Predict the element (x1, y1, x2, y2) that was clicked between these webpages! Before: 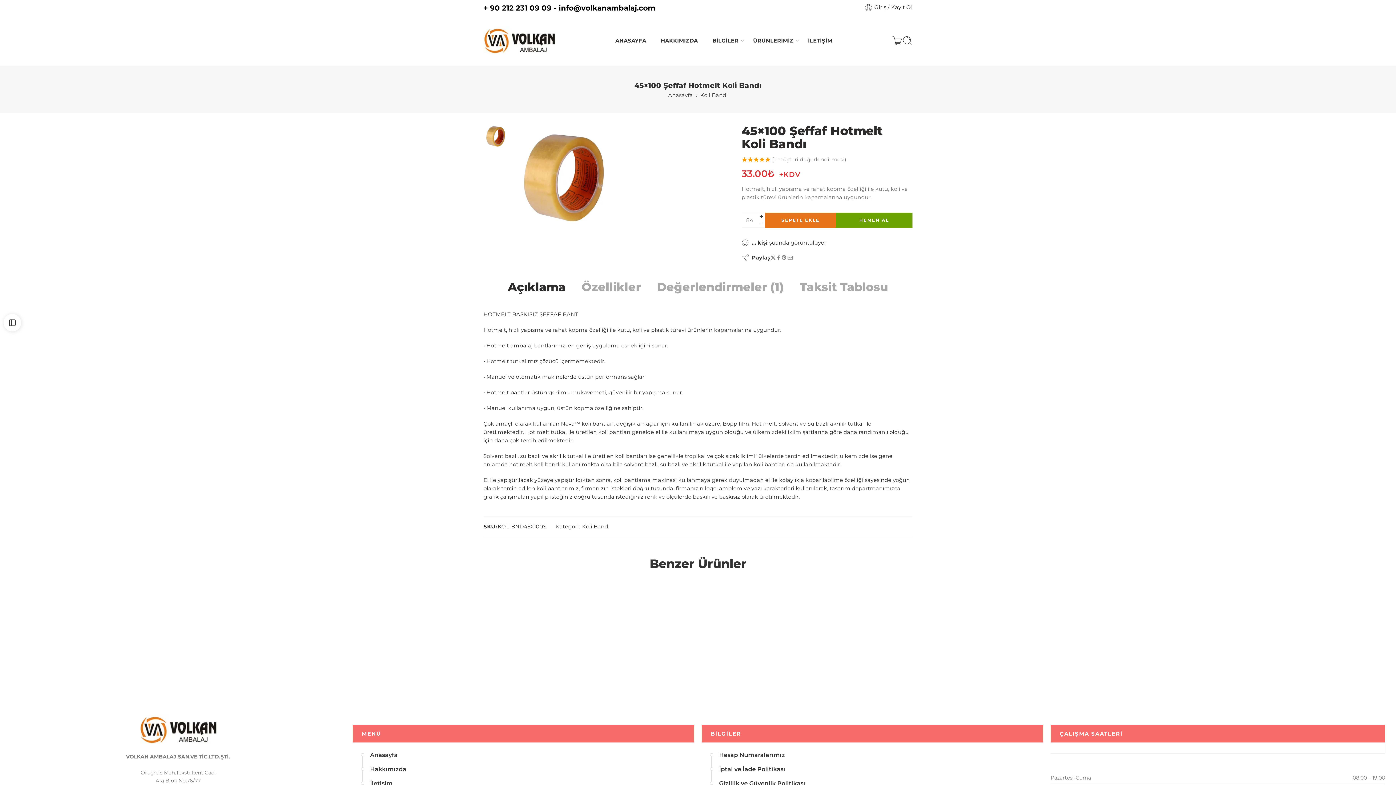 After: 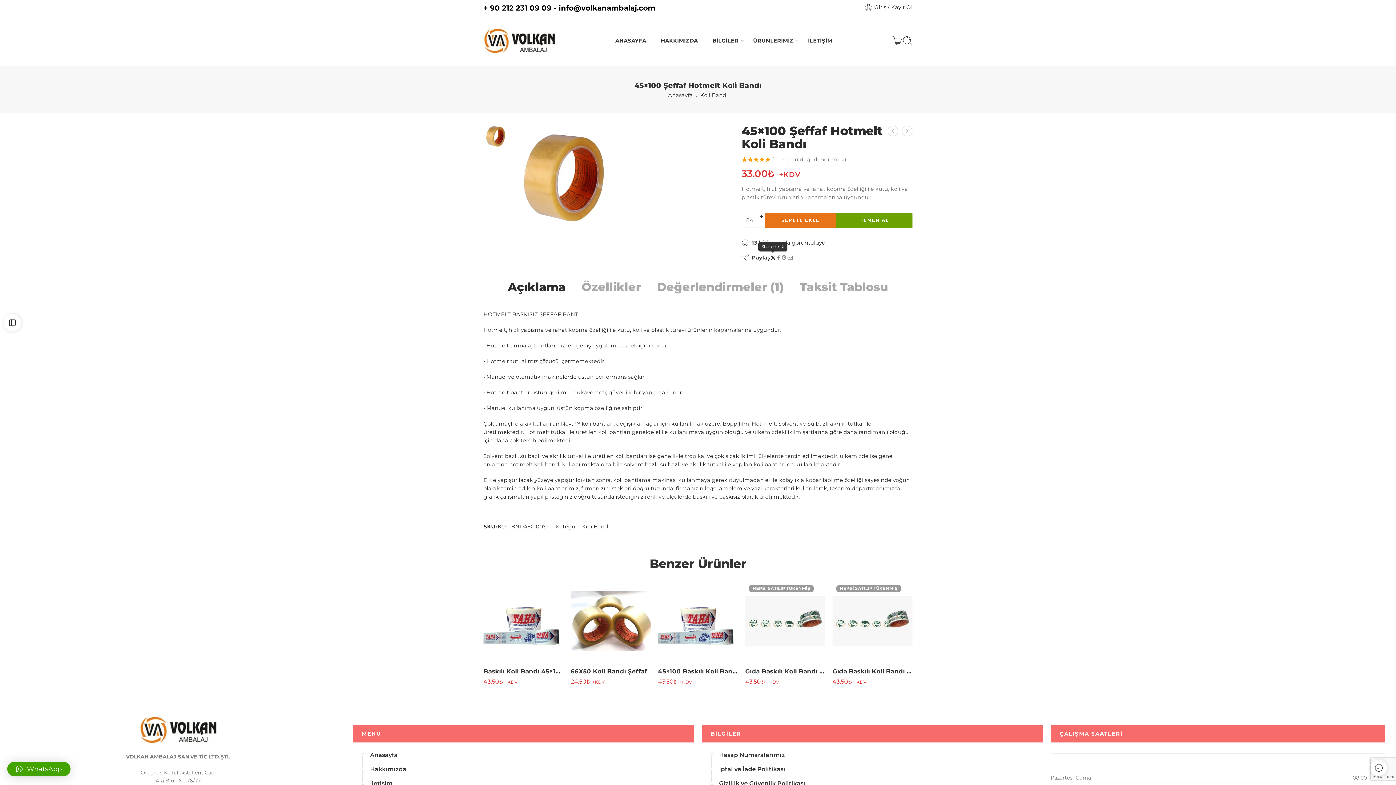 Action: bbox: (770, 255, 775, 260)